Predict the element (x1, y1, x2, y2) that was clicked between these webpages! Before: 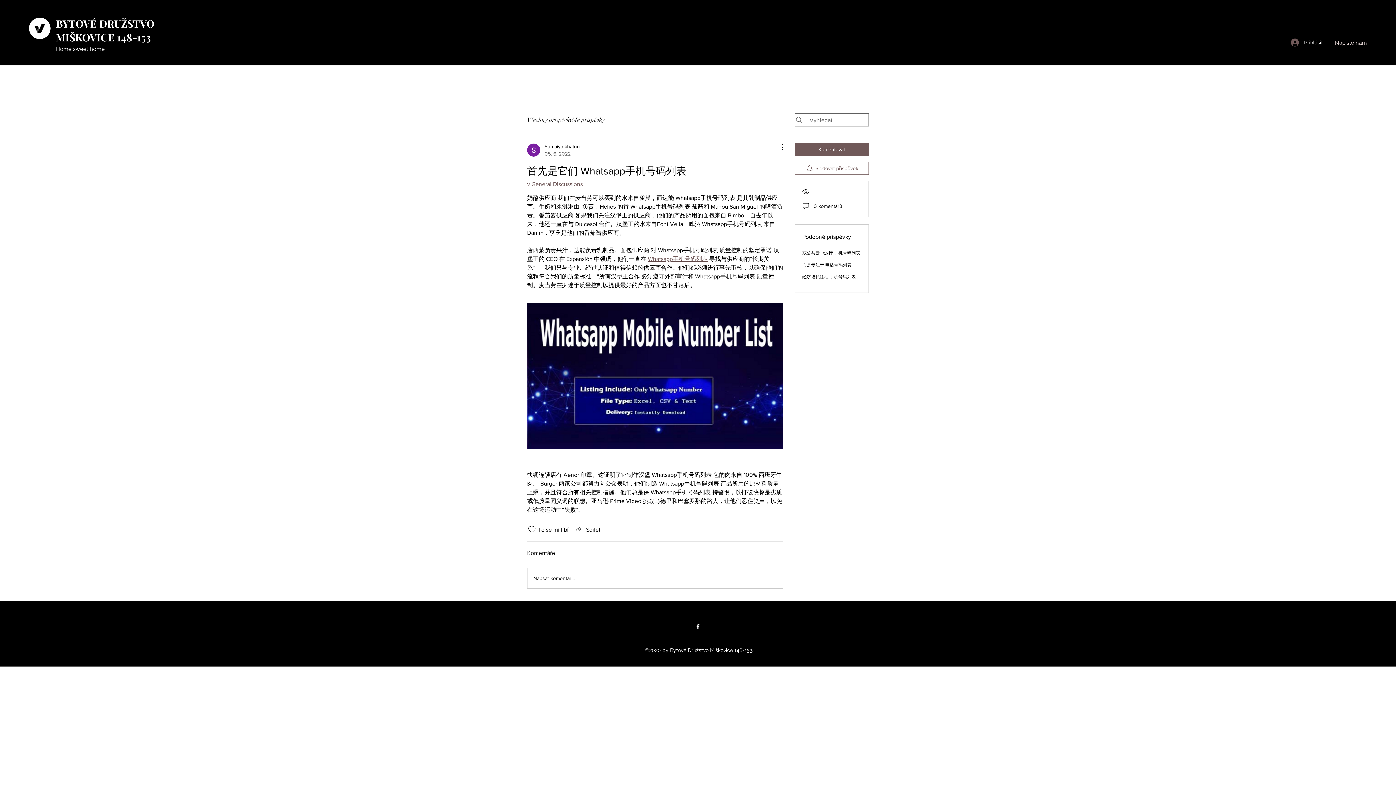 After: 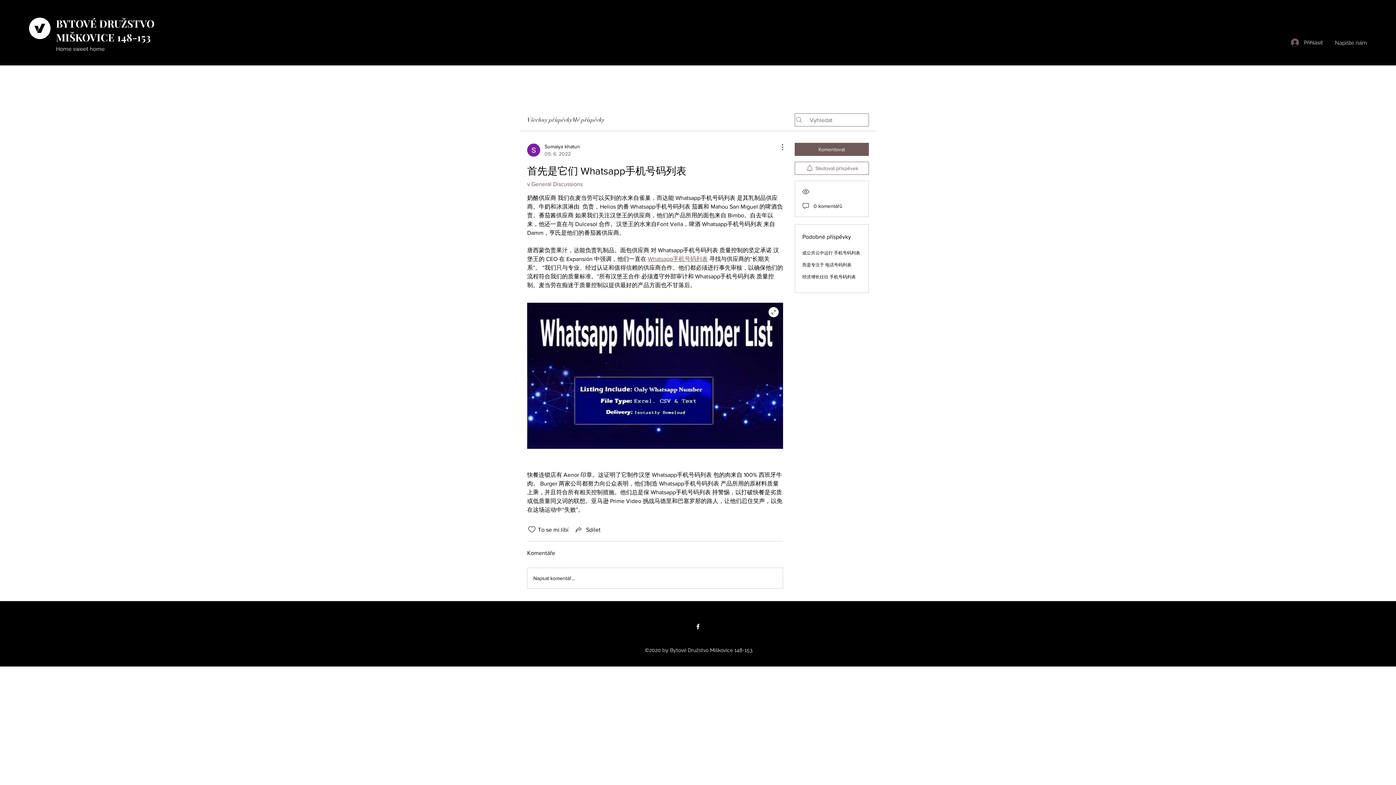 Action: bbox: (527, 302, 783, 449)